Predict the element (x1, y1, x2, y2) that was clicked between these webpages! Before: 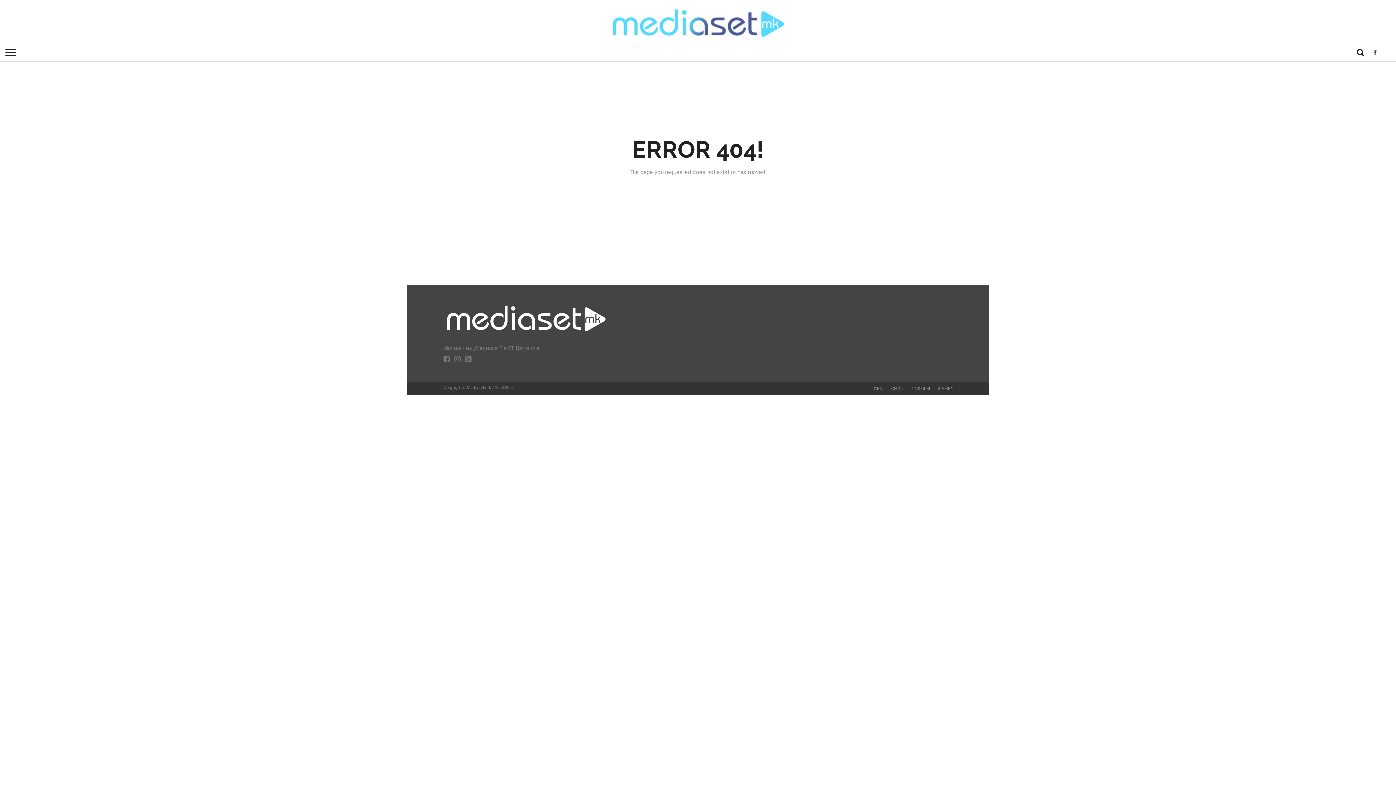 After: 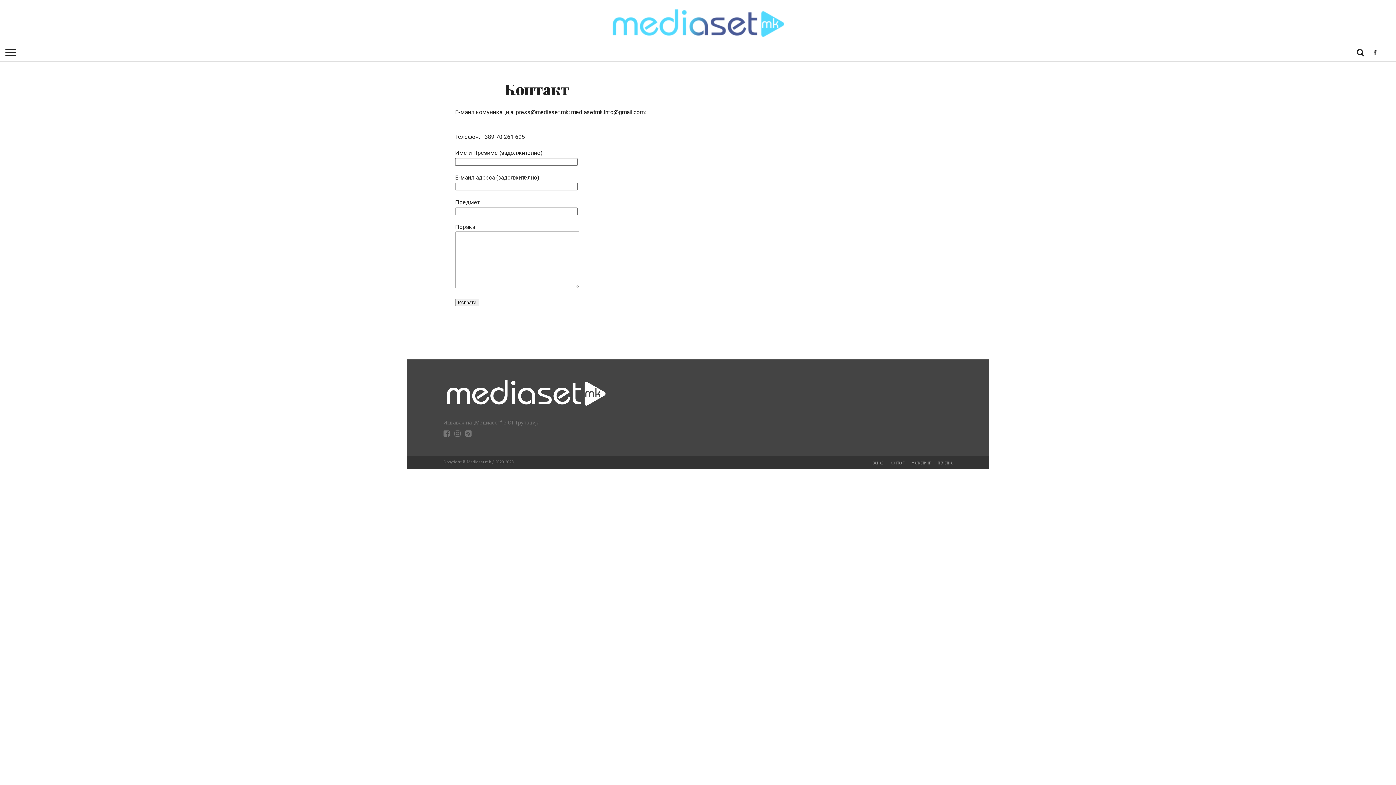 Action: label: КОНТАКТ bbox: (890, 386, 904, 391)